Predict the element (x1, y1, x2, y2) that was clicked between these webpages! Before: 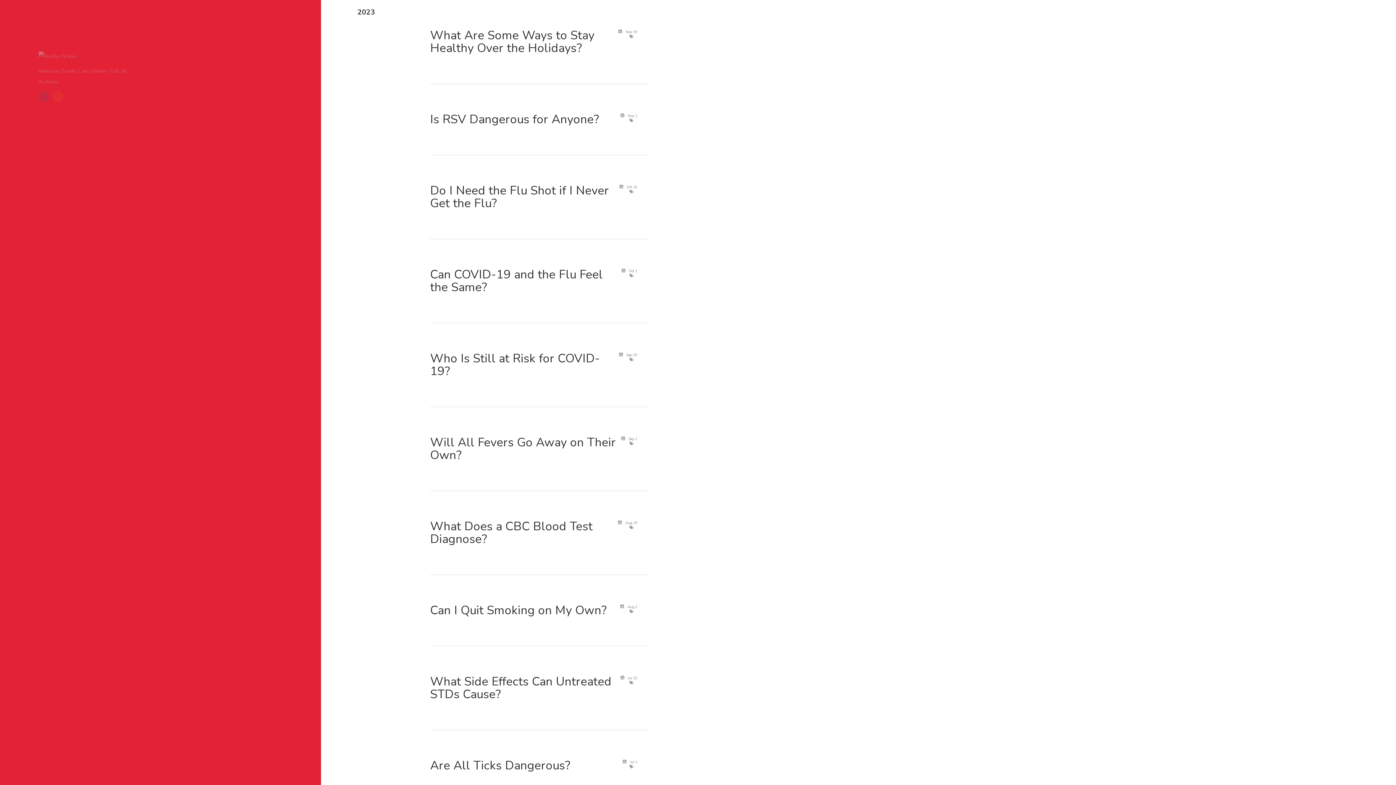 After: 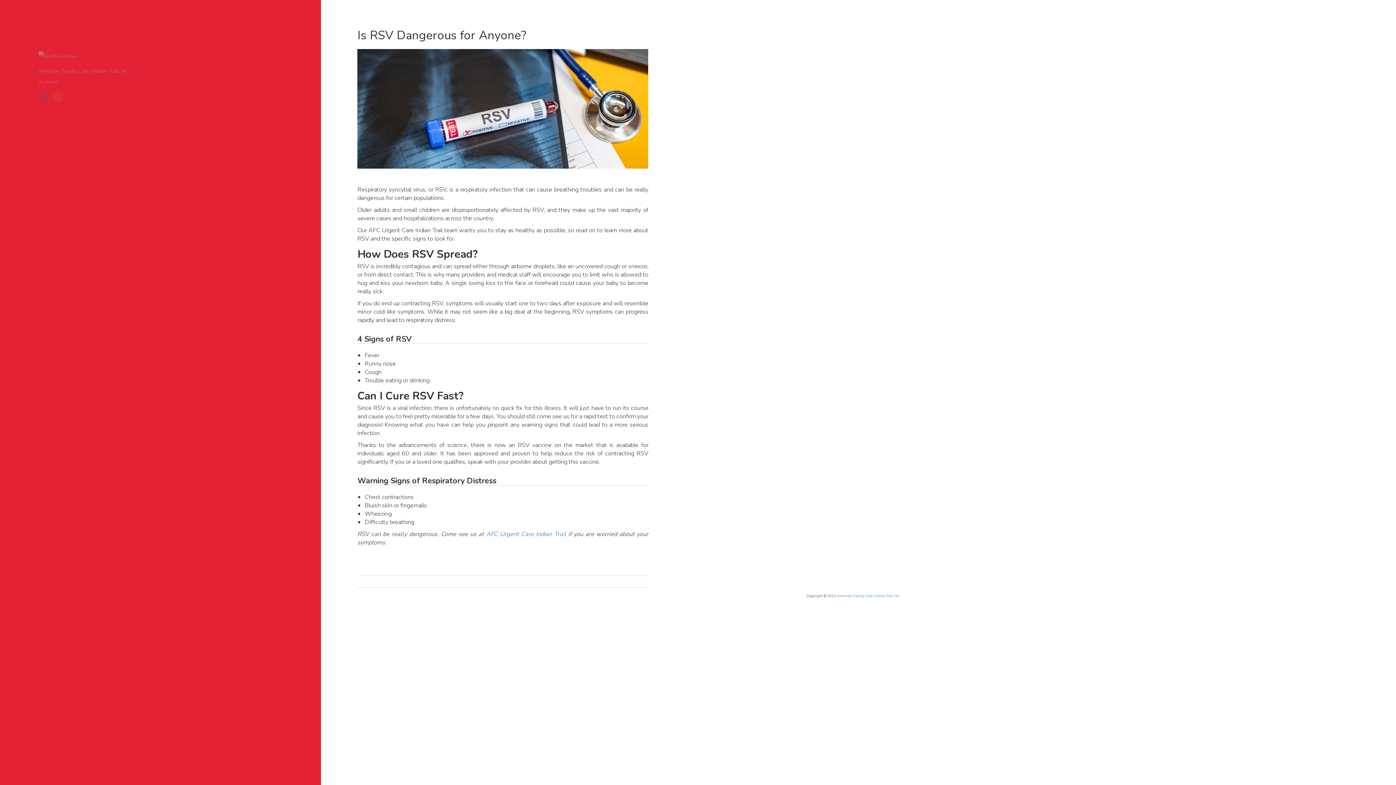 Action: label: Is RSV Dangerous for Anyone? bbox: (430, 111, 599, 127)